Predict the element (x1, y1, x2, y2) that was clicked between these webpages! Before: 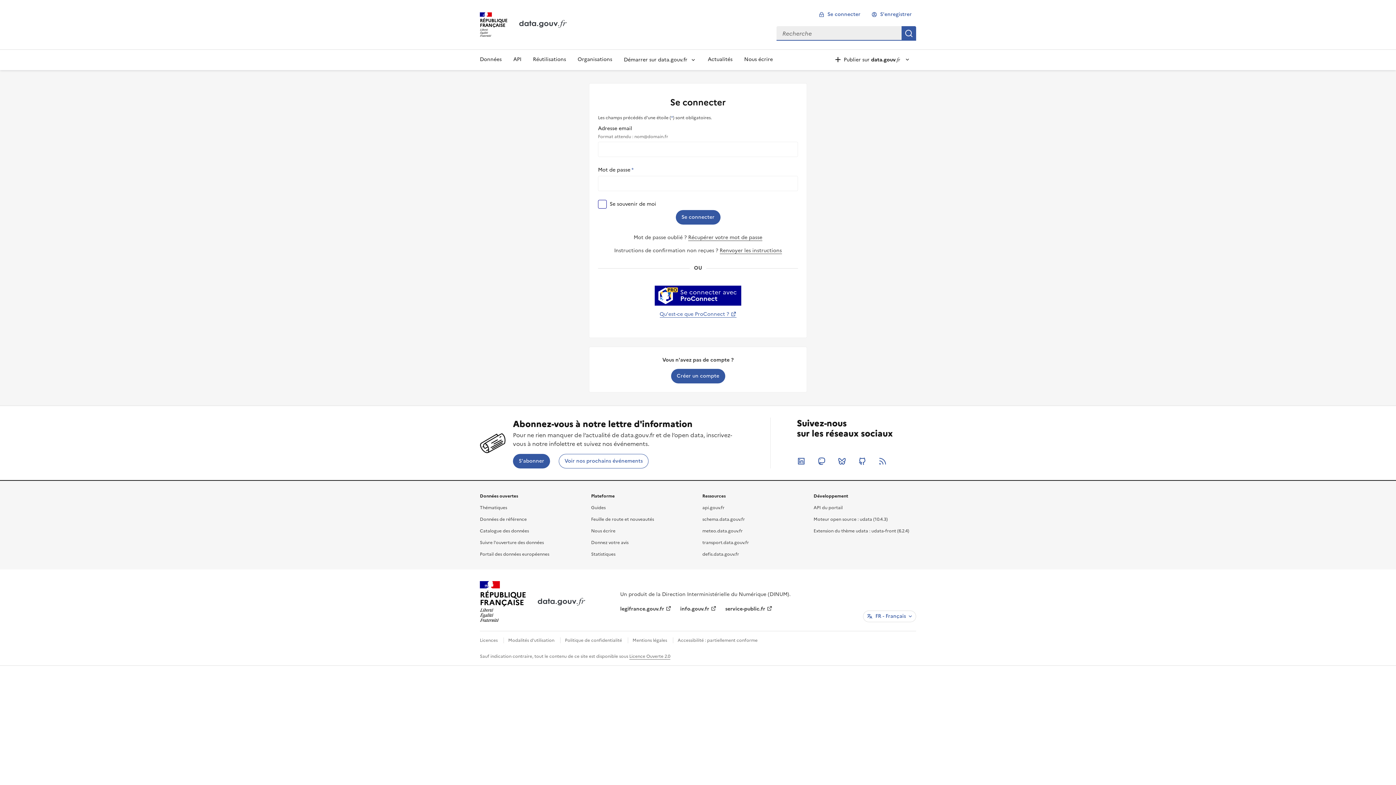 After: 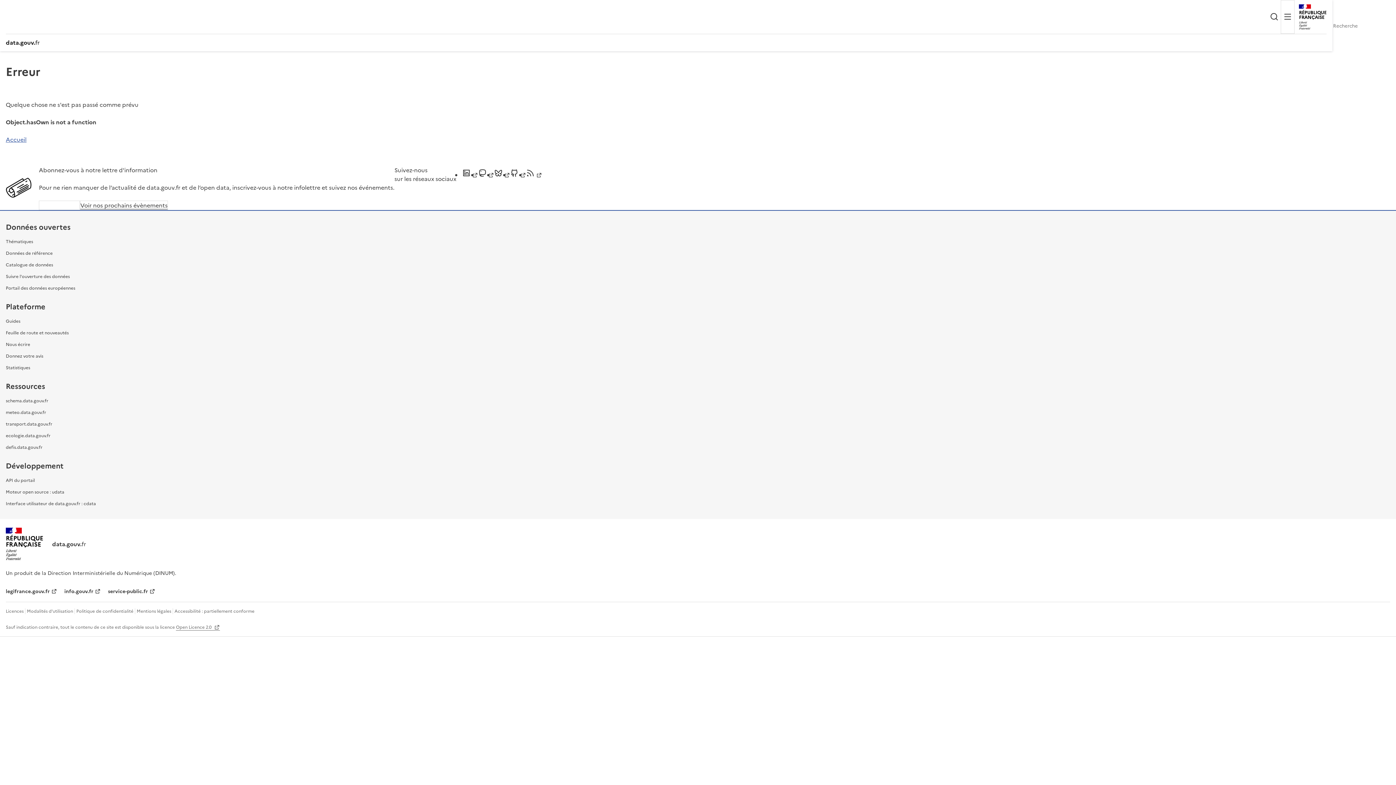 Action: bbox: (507, 49, 527, 70) label: API